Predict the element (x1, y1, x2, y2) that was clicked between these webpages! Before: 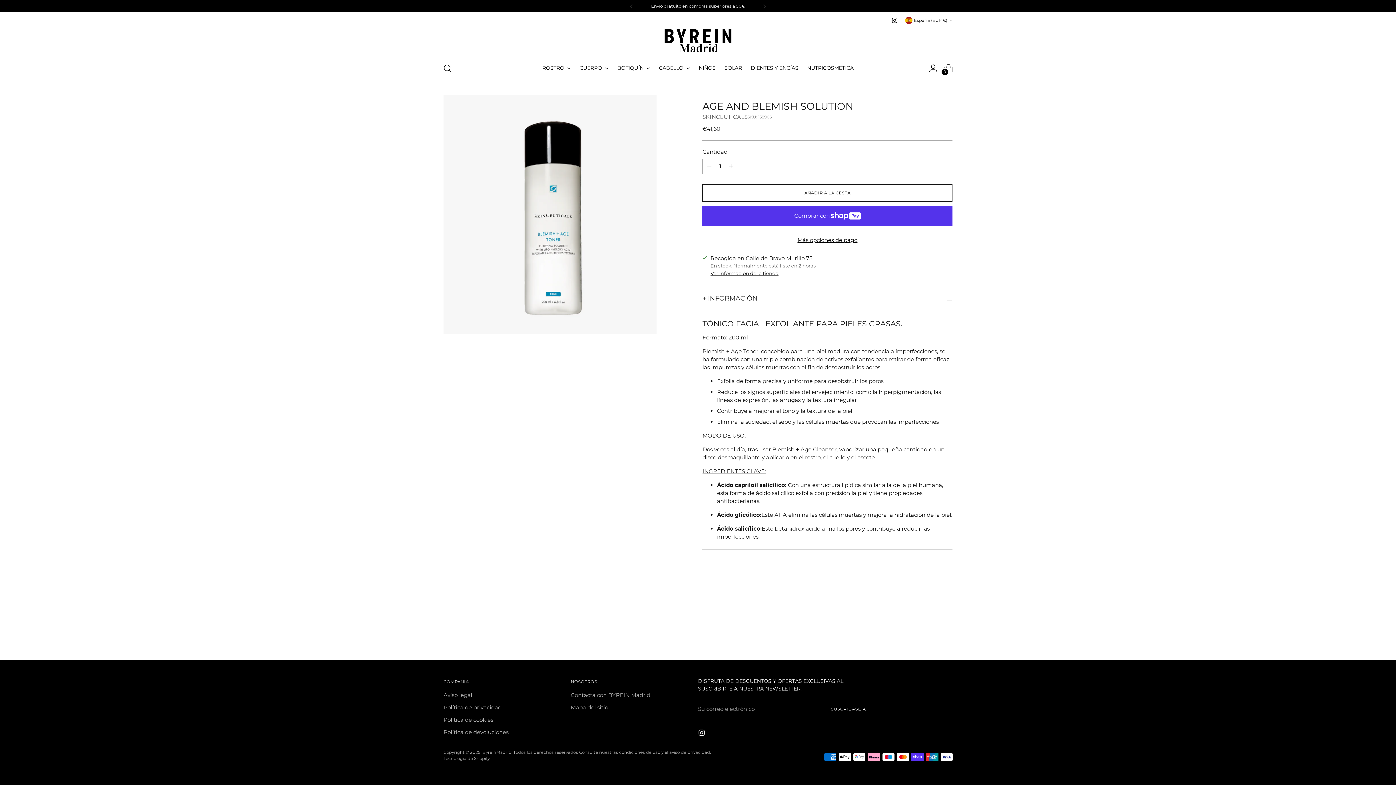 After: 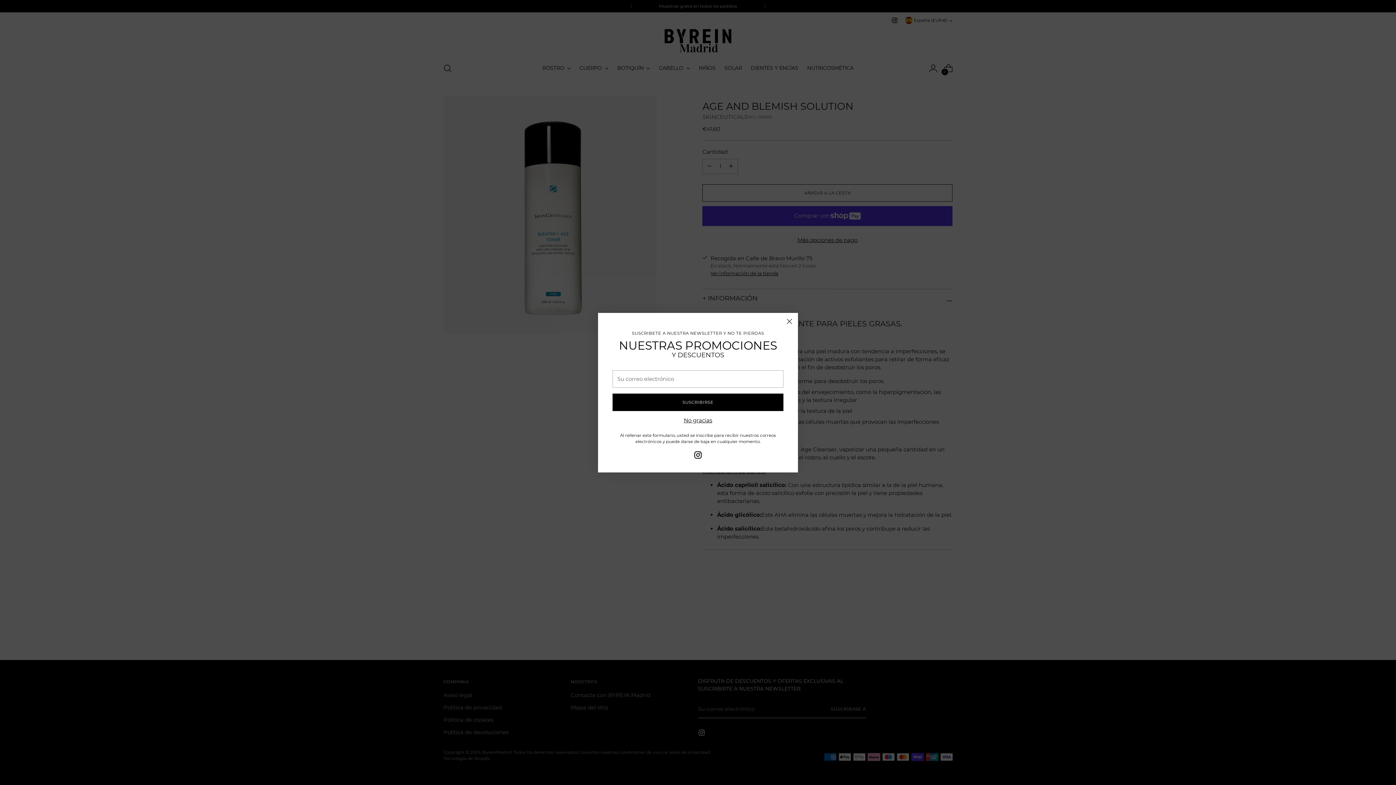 Action: bbox: (756, 0, 772, 12)